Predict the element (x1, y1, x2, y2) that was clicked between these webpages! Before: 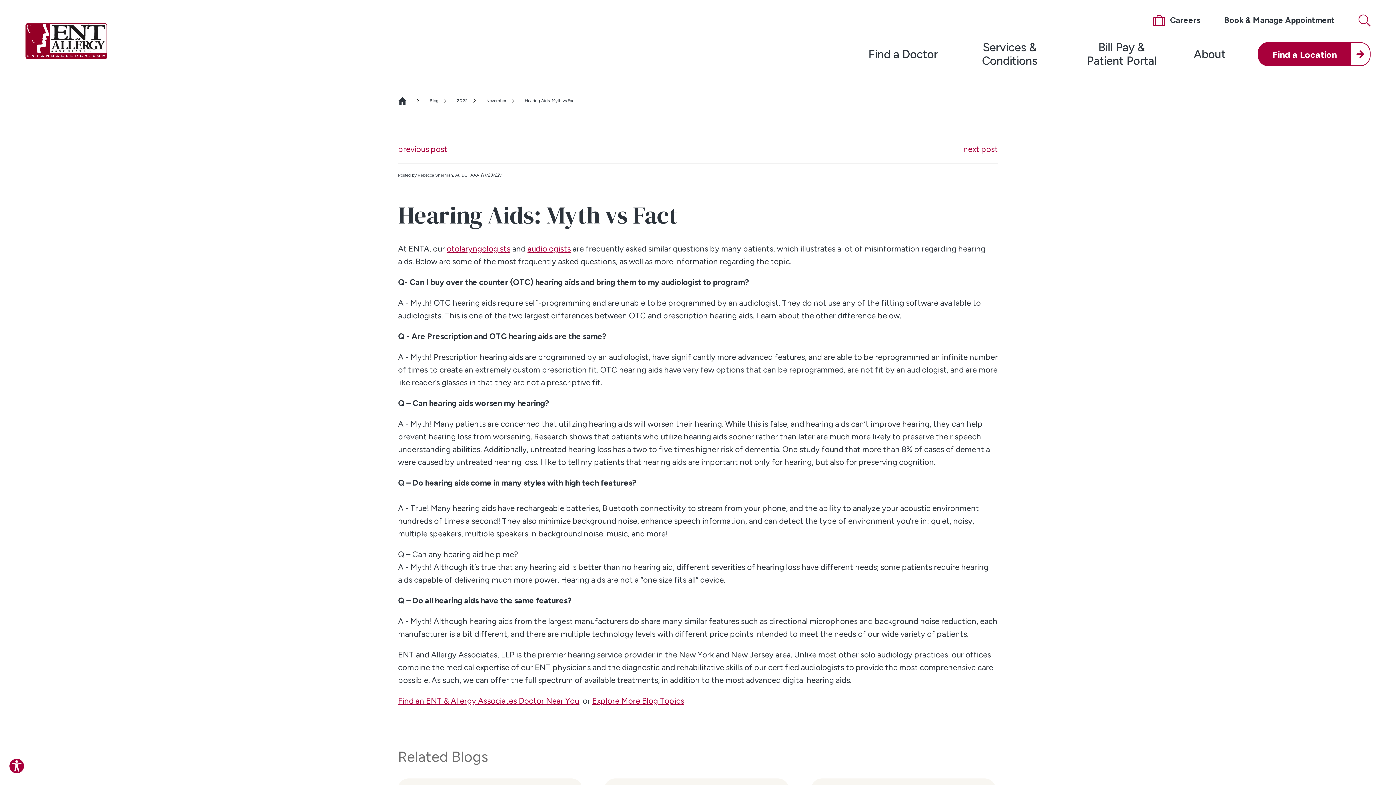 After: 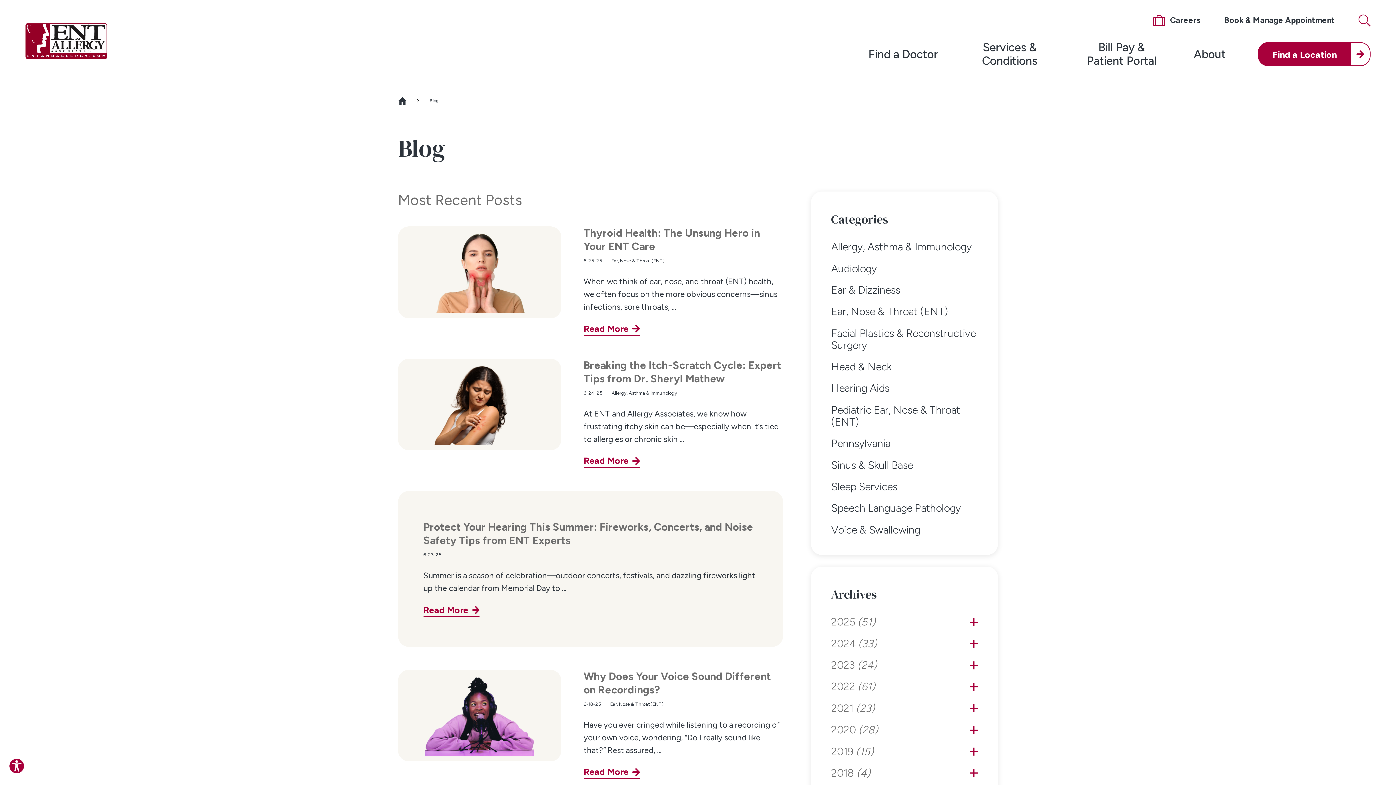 Action: bbox: (592, 696, 684, 706) label: Explore More Blog Topics